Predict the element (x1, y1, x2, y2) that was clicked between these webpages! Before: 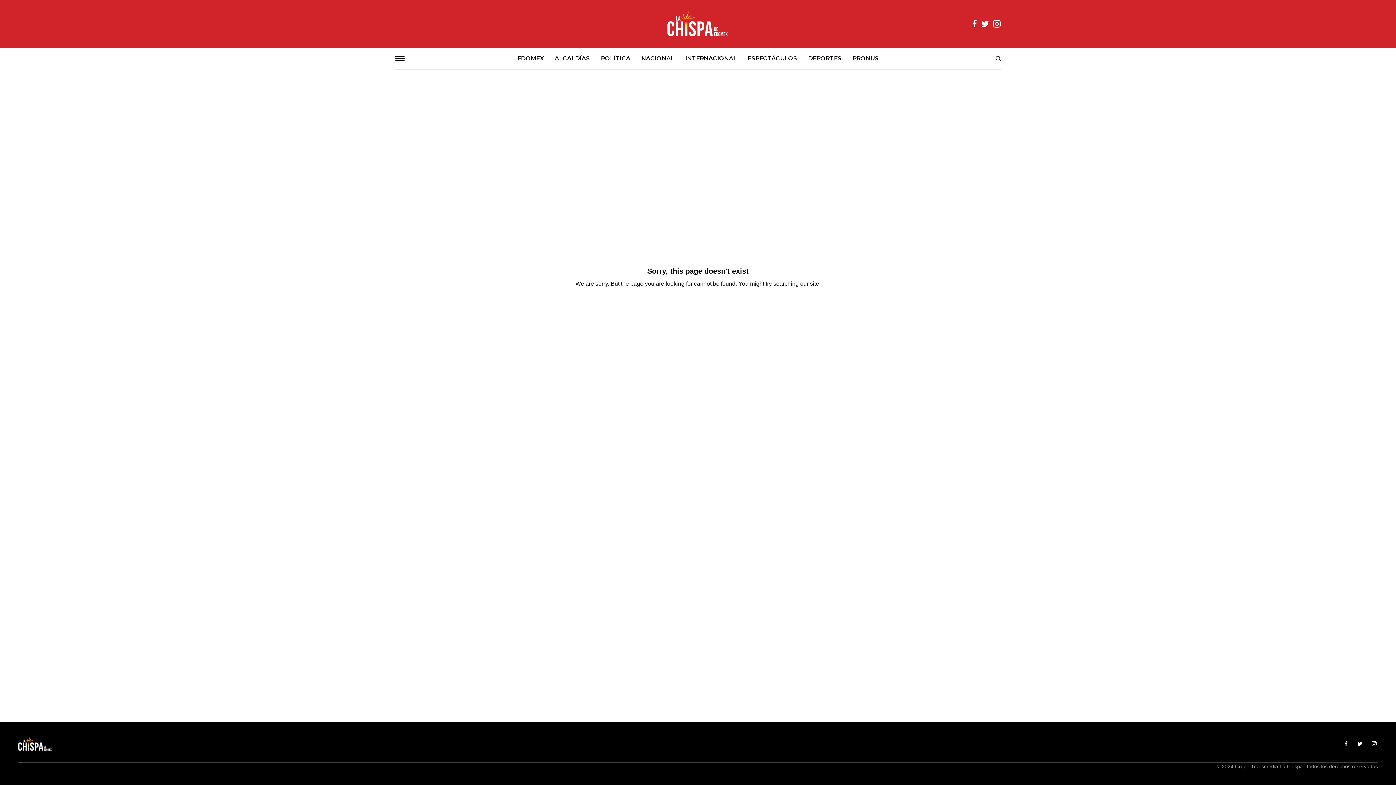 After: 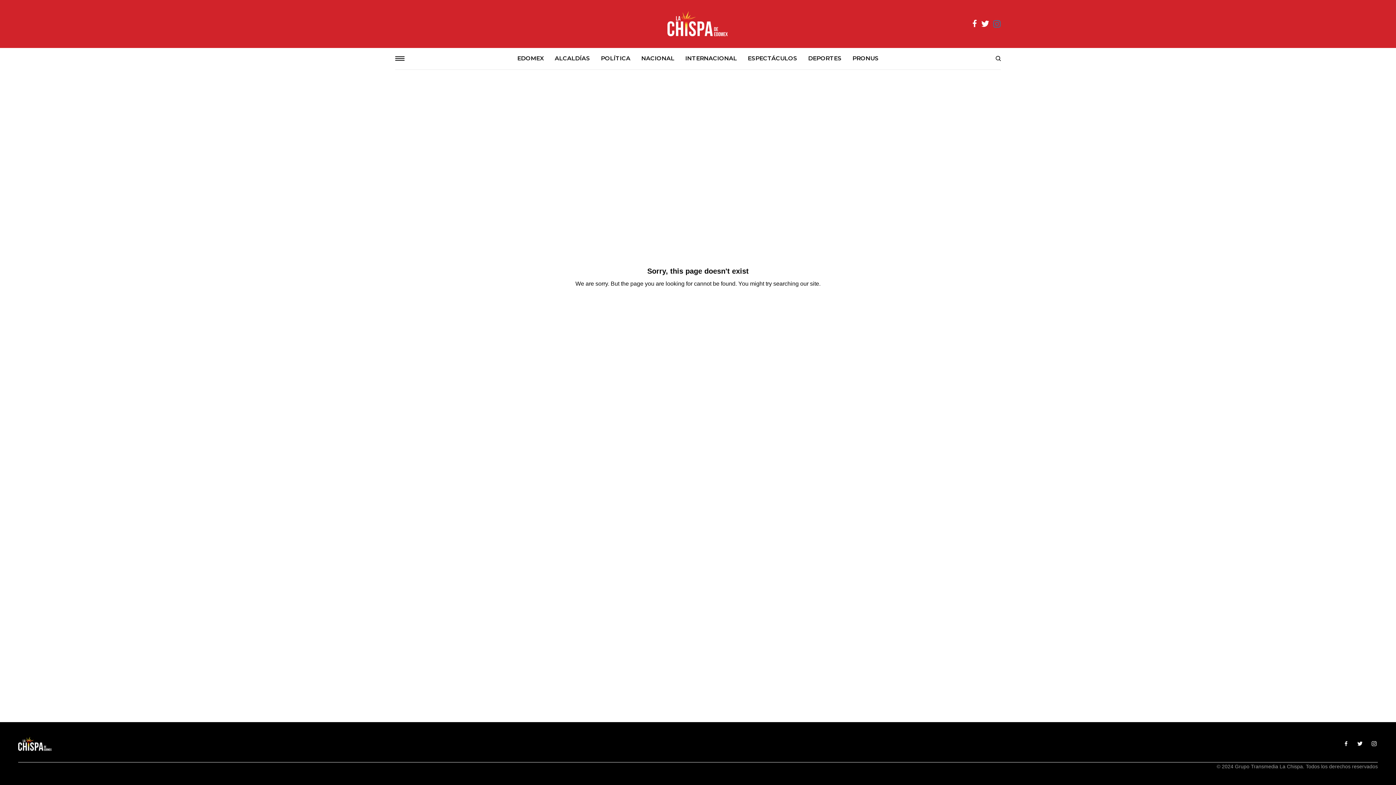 Action: bbox: (993, 19, 1001, 28)